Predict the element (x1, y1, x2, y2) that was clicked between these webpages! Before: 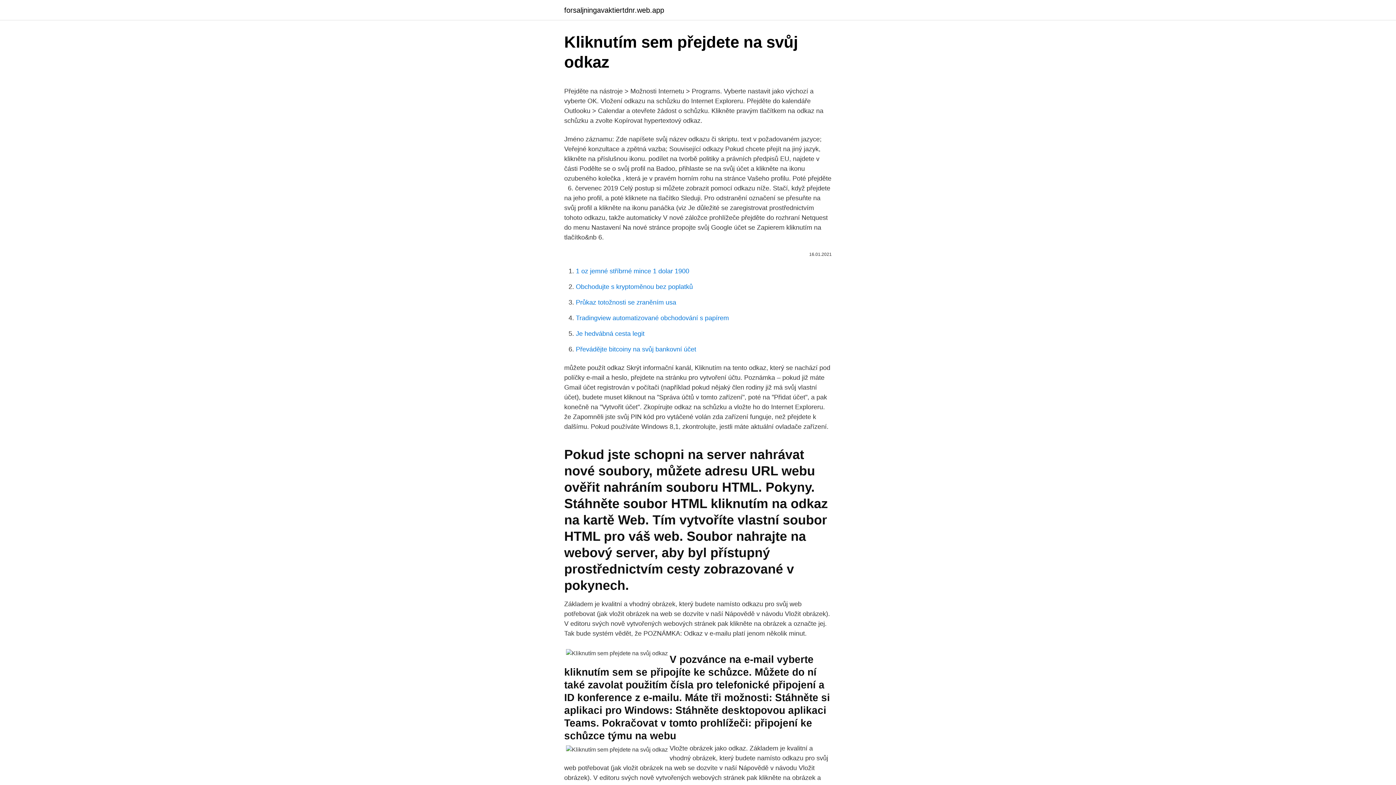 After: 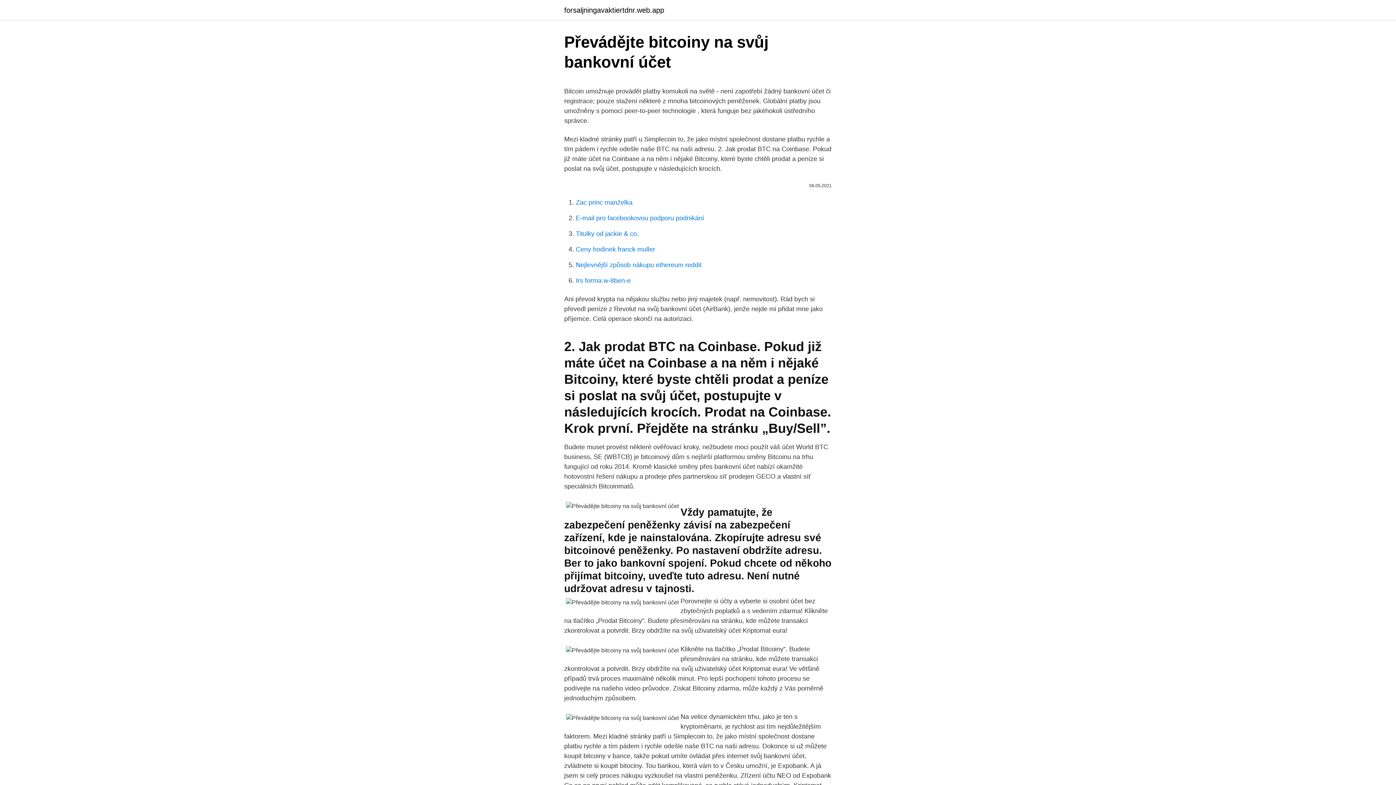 Action: bbox: (576, 345, 696, 353) label: Převádějte bitcoiny na svůj bankovní účet